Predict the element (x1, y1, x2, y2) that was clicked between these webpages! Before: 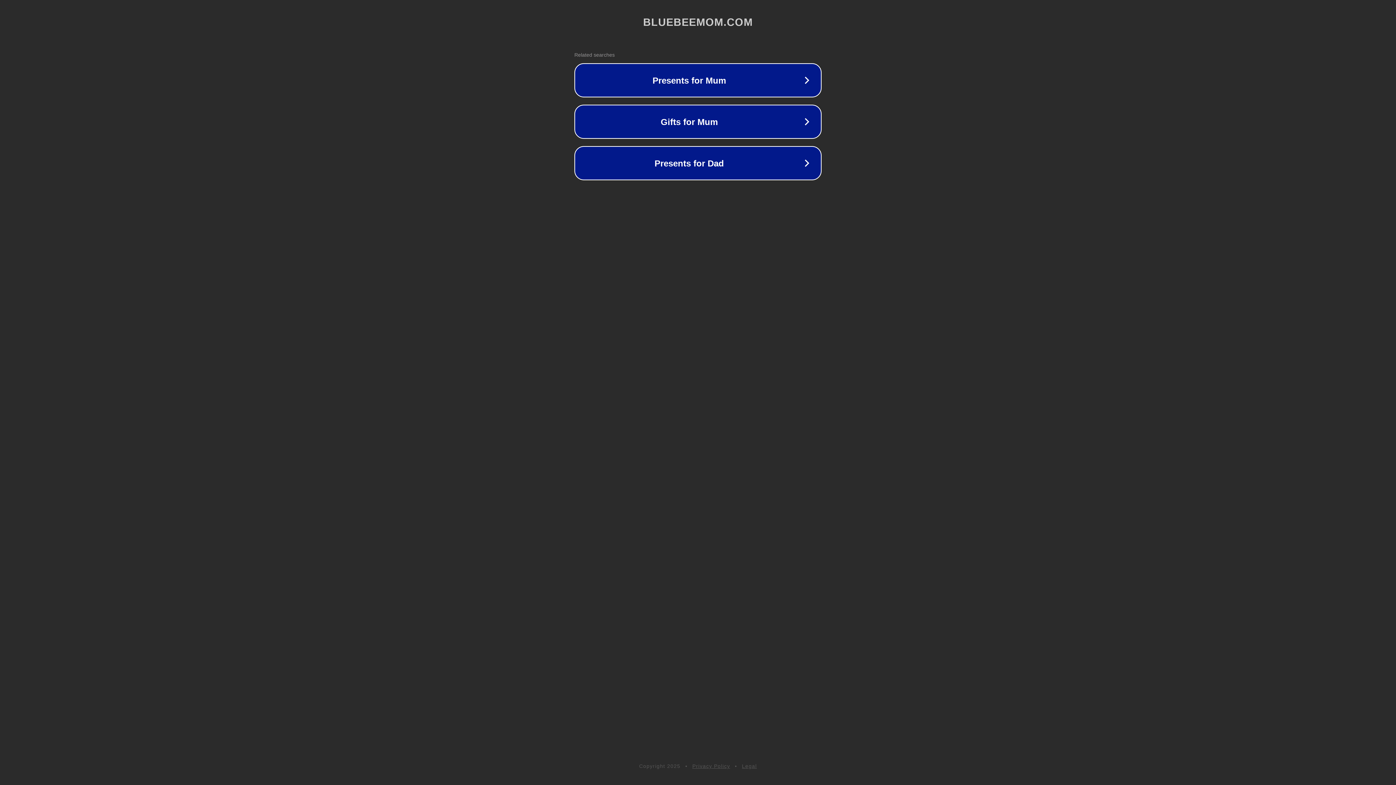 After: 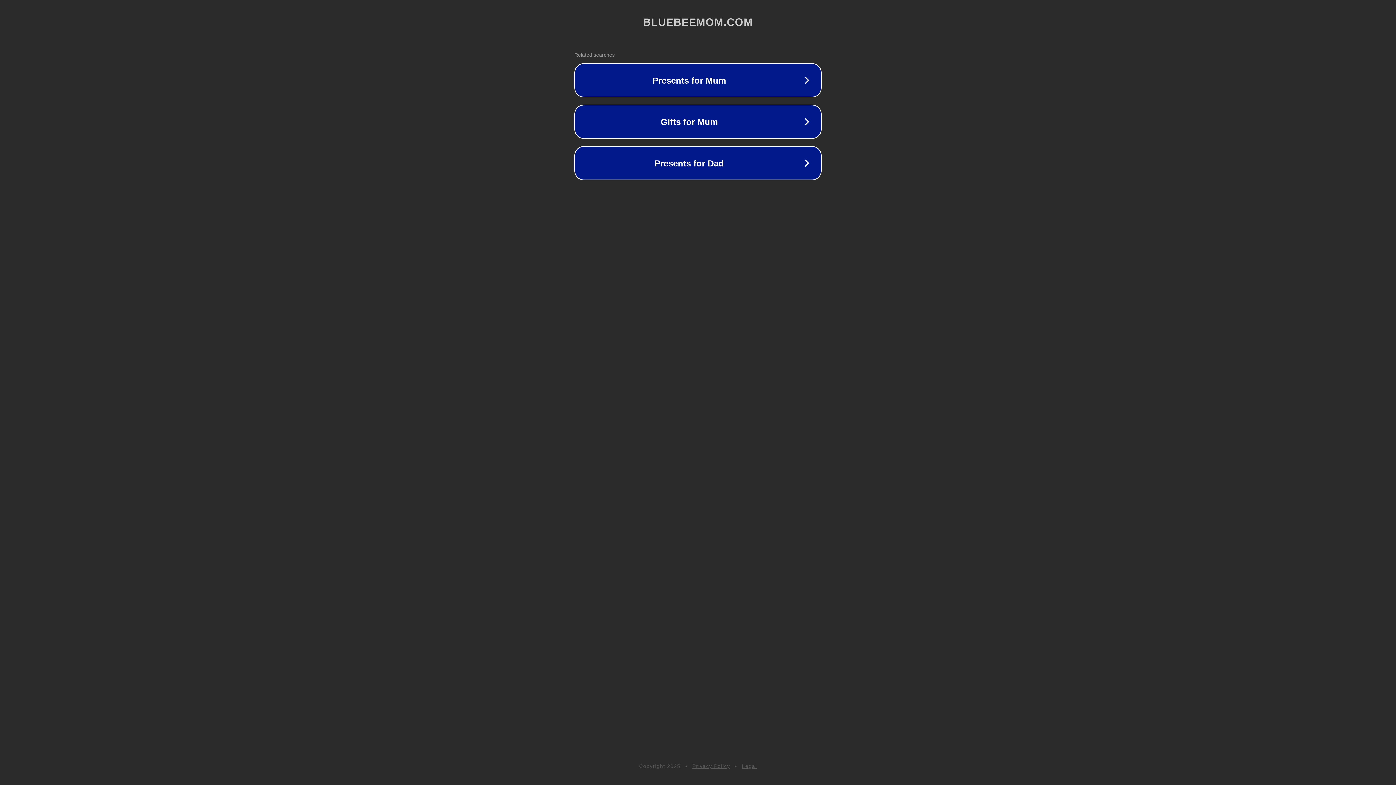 Action: bbox: (742, 763, 757, 769) label: Legal